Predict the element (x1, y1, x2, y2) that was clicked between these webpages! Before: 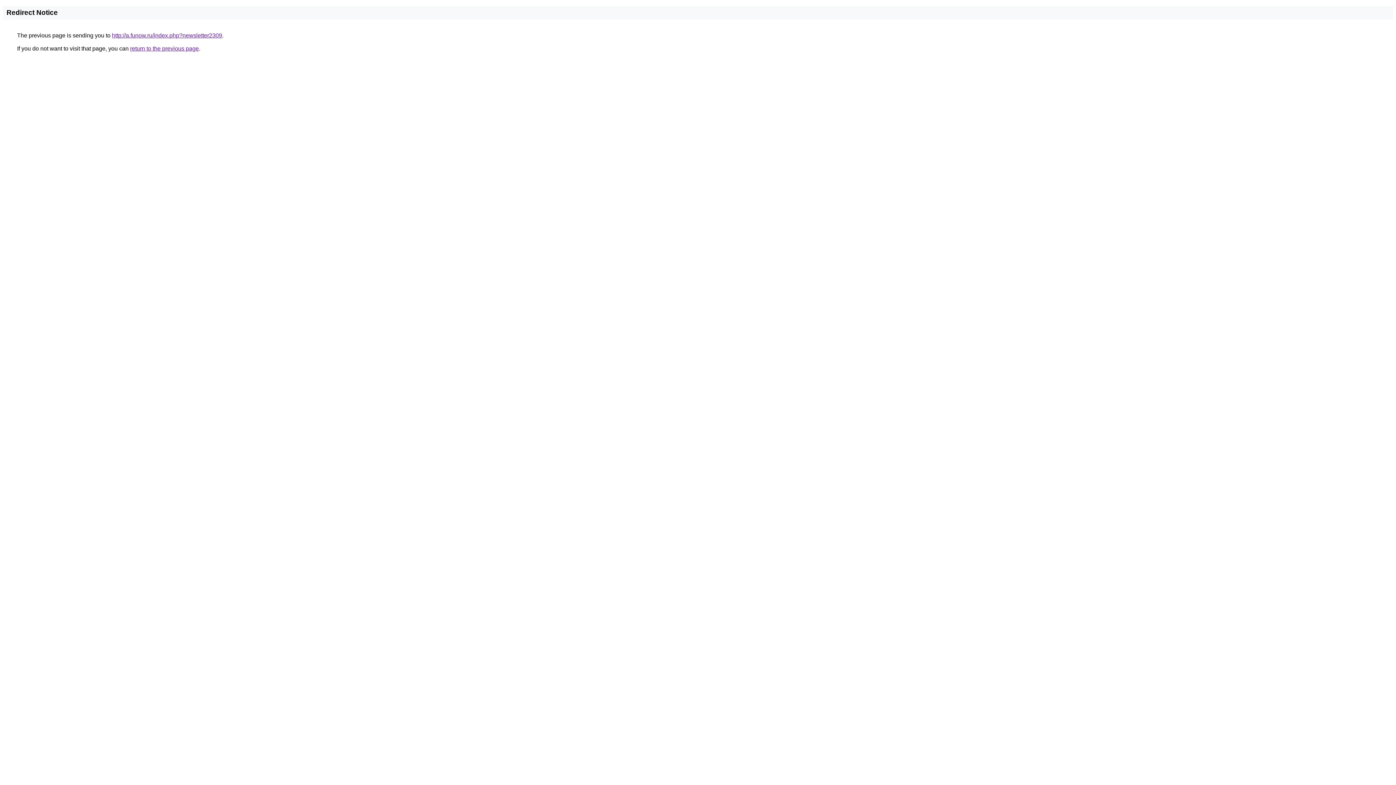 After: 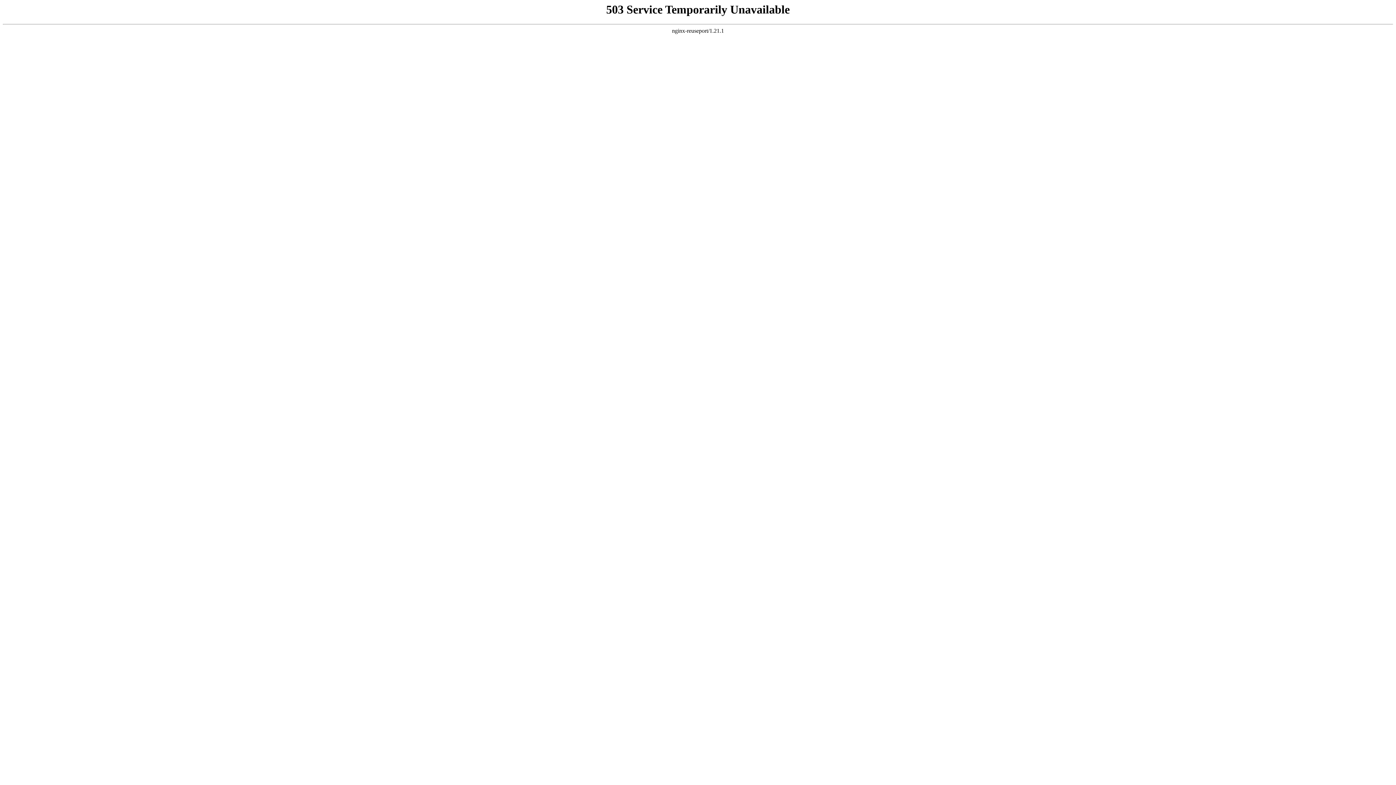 Action: label: http://a.funow.ru/index.php?newsletter2309 bbox: (112, 32, 222, 38)